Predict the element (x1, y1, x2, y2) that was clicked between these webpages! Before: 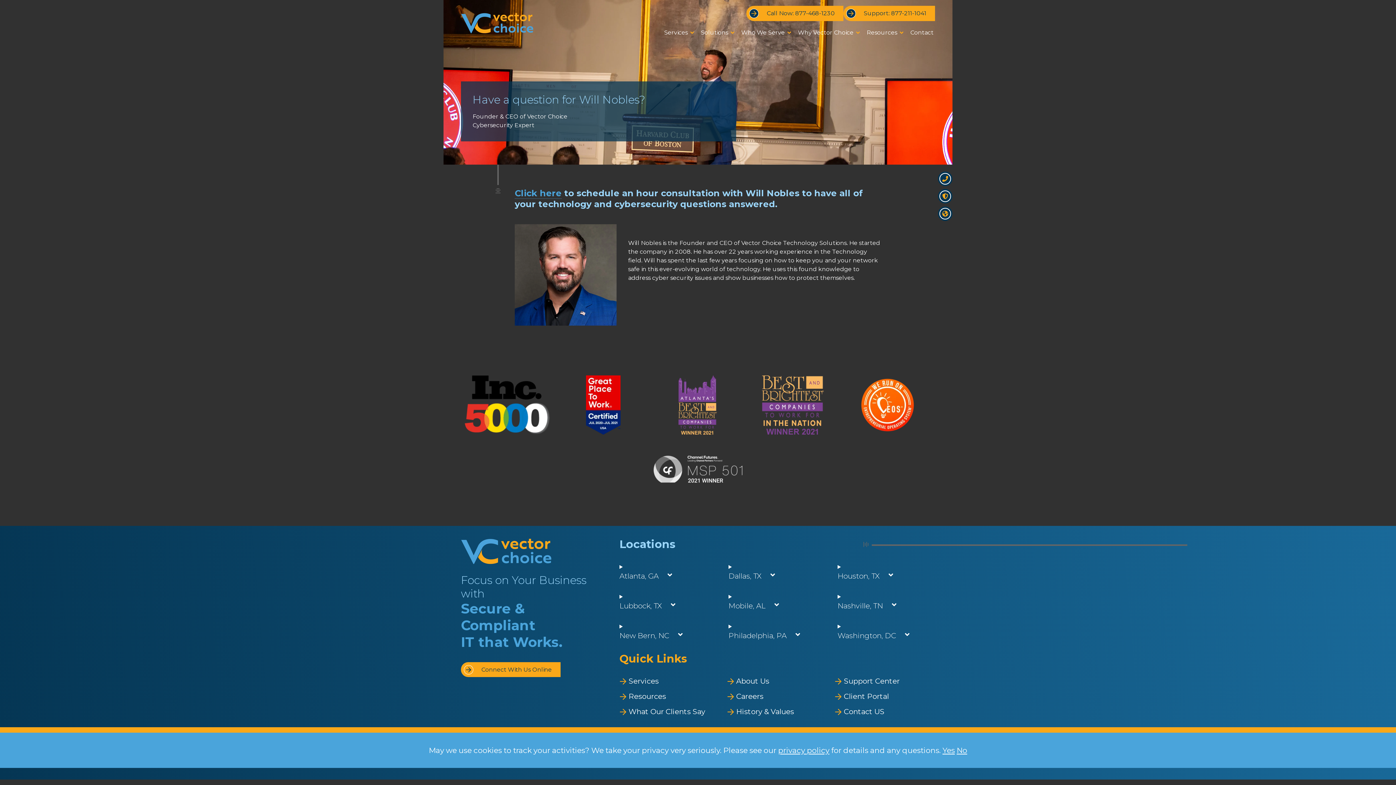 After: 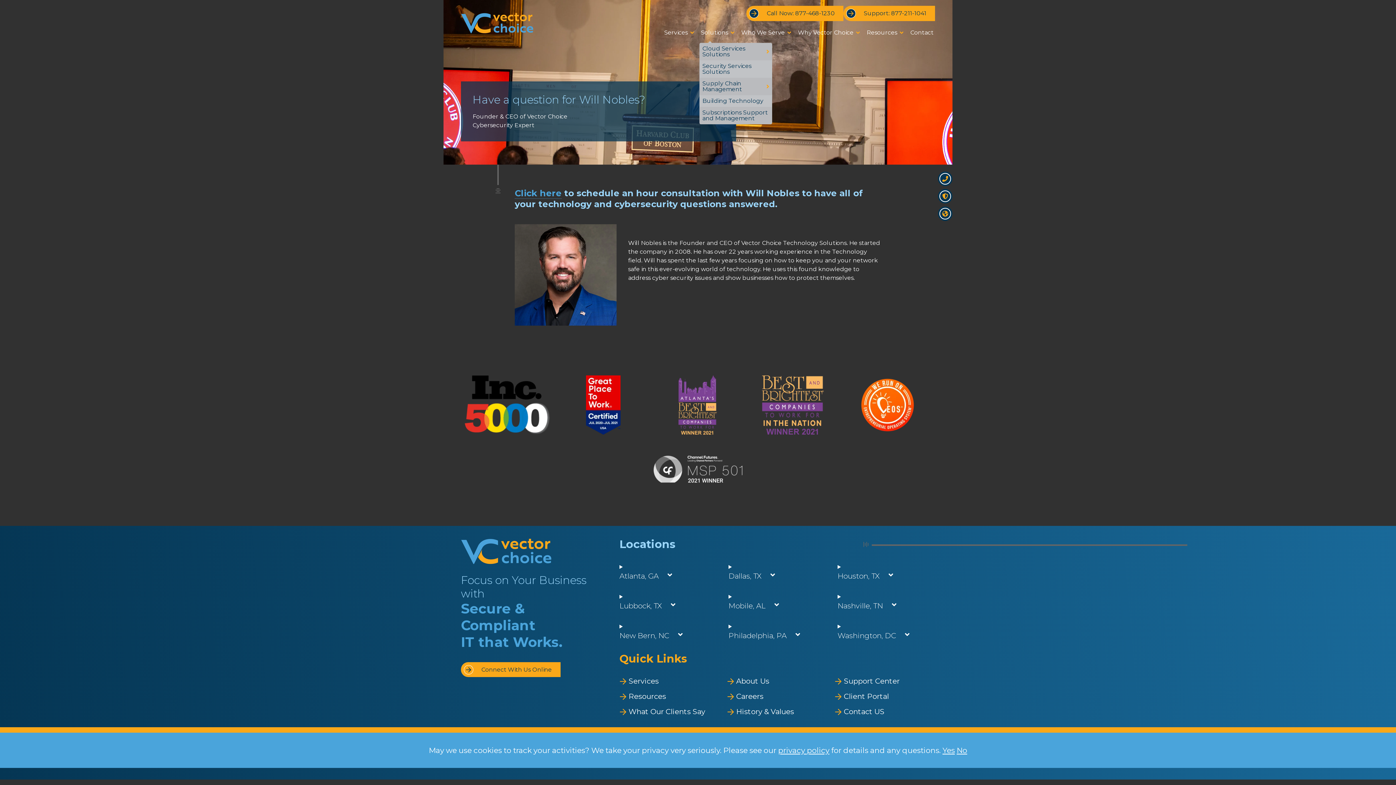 Action: label: Solutions bbox: (699, 22, 737, 42)